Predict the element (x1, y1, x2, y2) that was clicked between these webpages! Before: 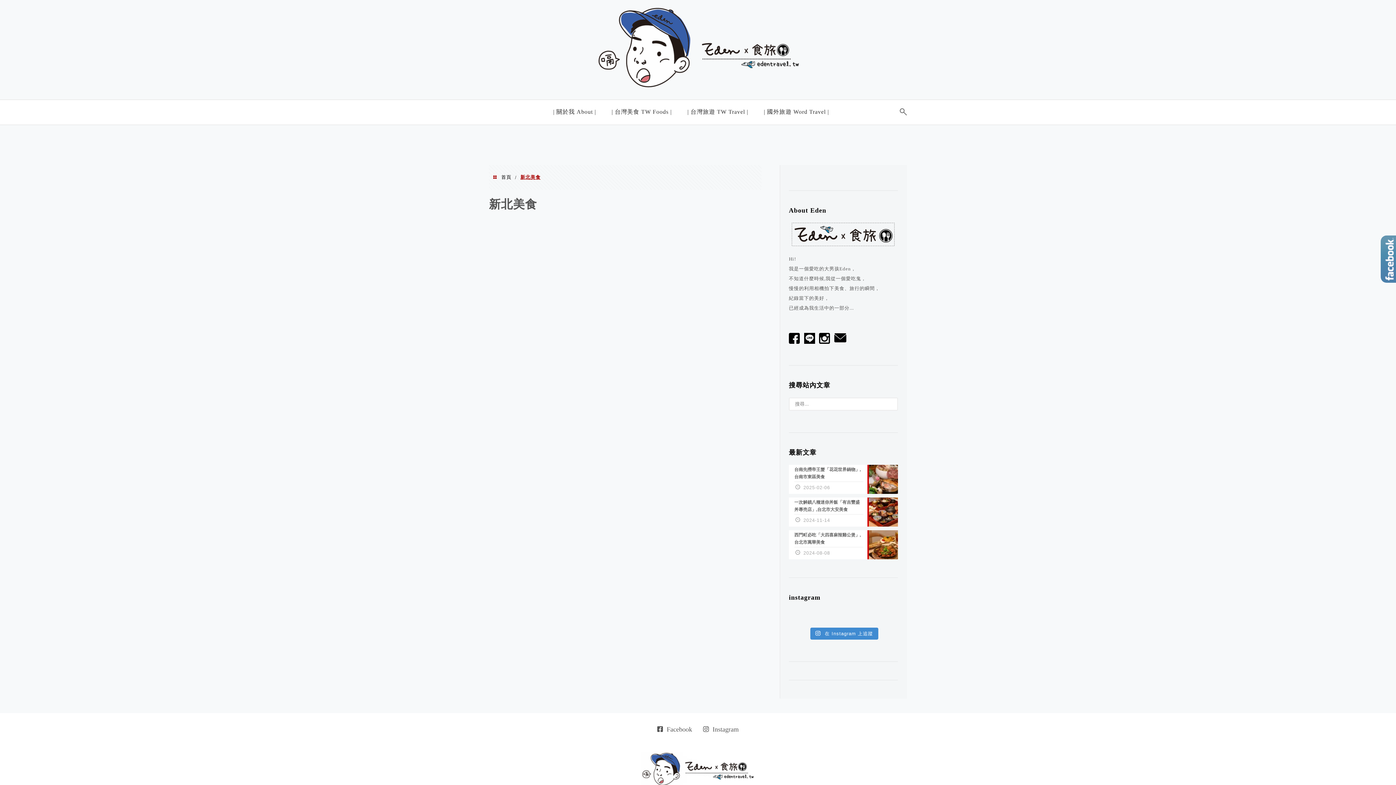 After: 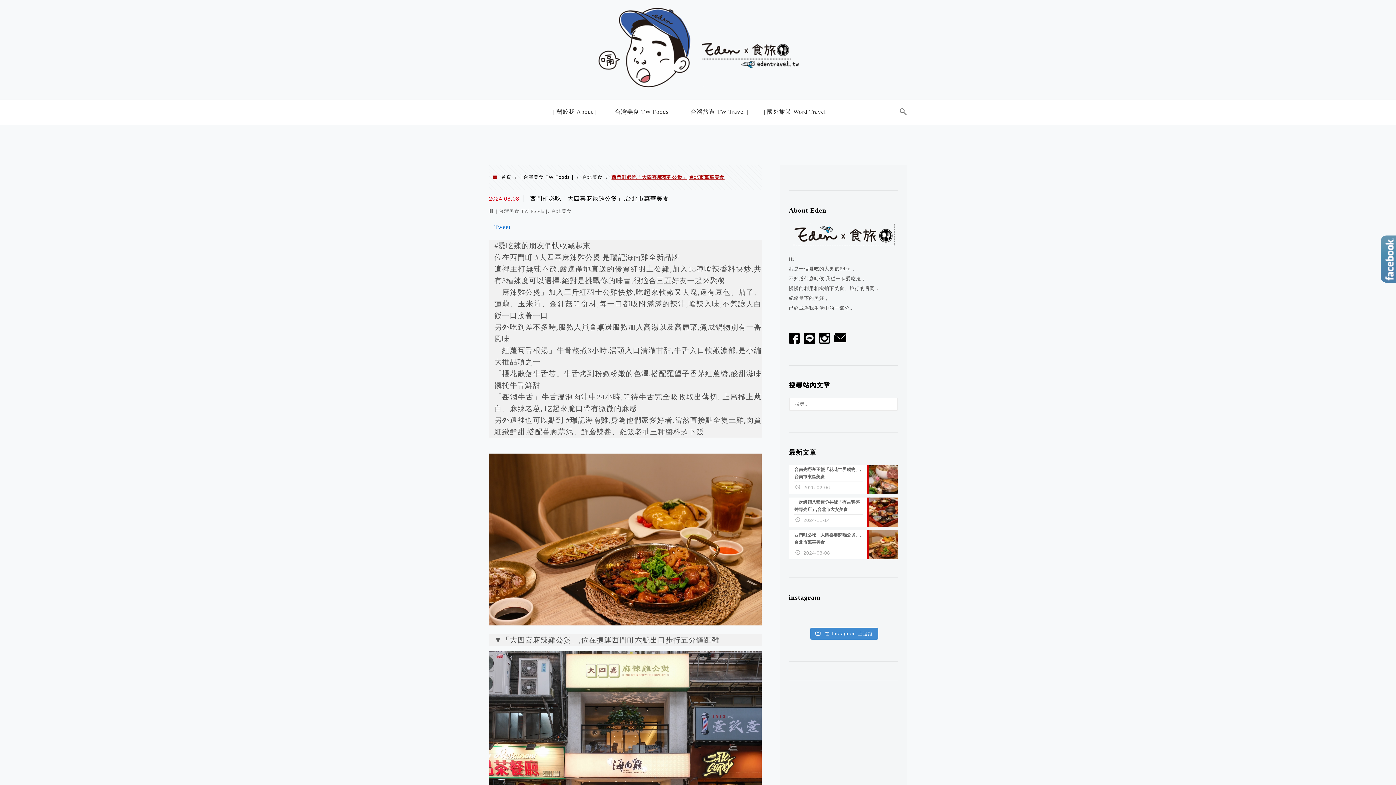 Action: bbox: (789, 490, 898, 519) label: 西門町必吃「大四喜麻辣雞公煲」,台北市萬華美食
2024-08-08